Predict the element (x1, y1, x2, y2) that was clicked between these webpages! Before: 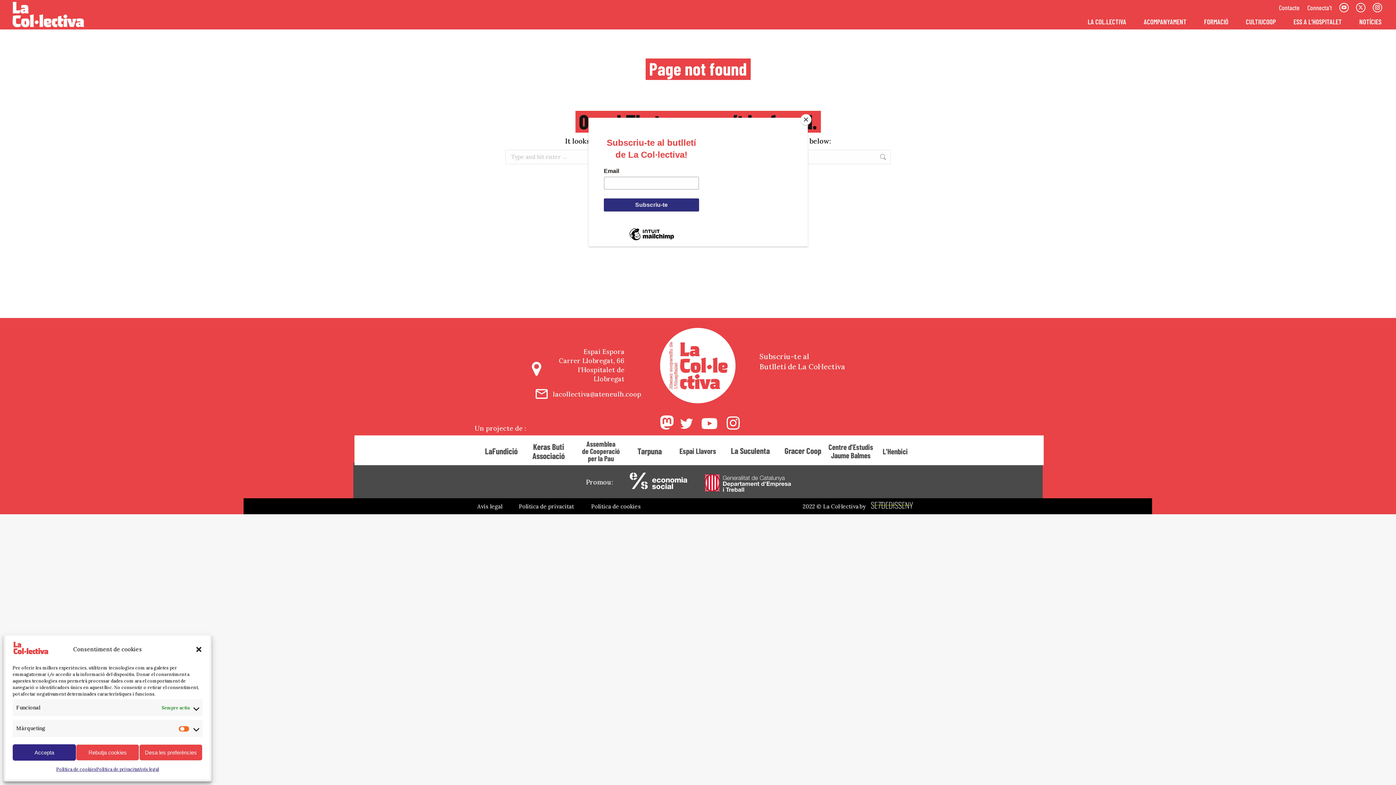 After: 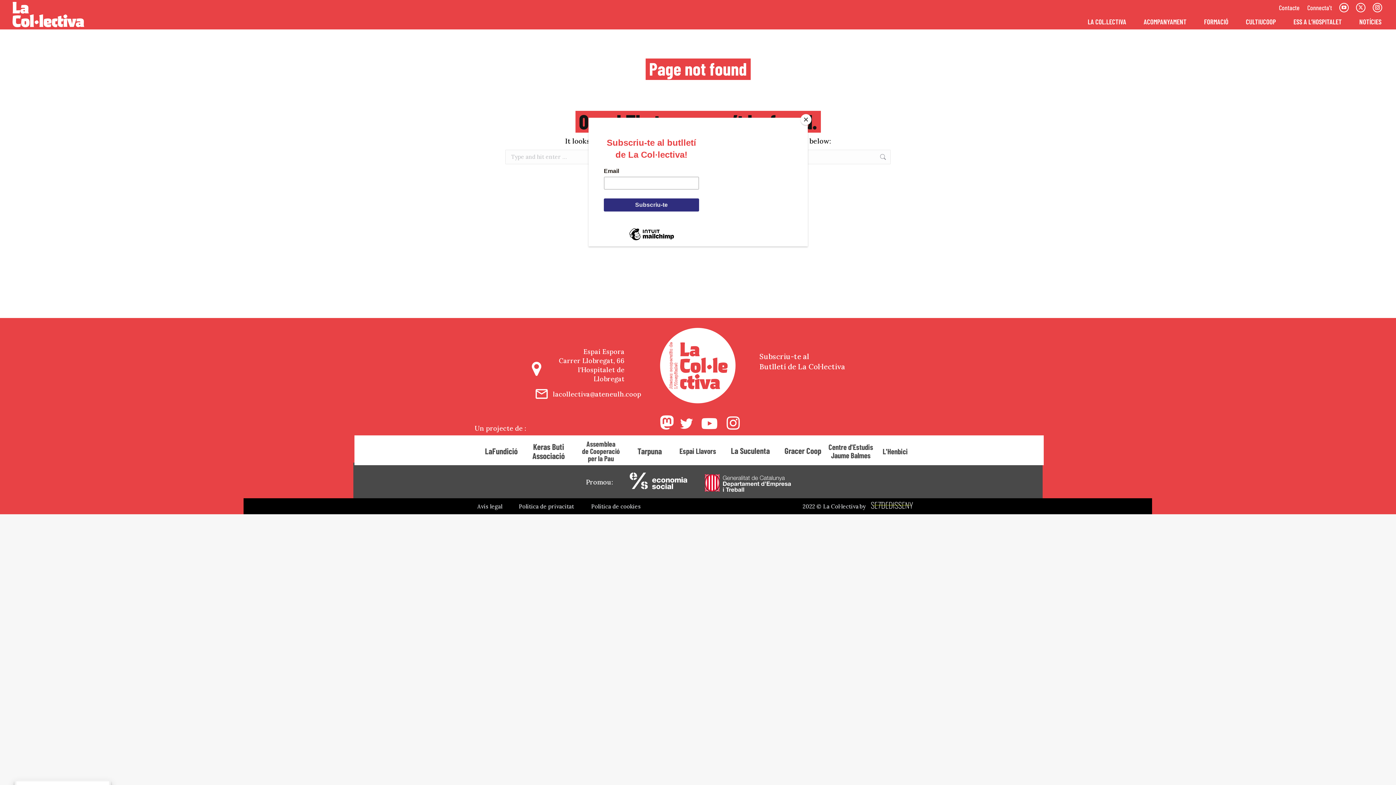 Action: bbox: (12, 744, 76, 761) label: Accepta